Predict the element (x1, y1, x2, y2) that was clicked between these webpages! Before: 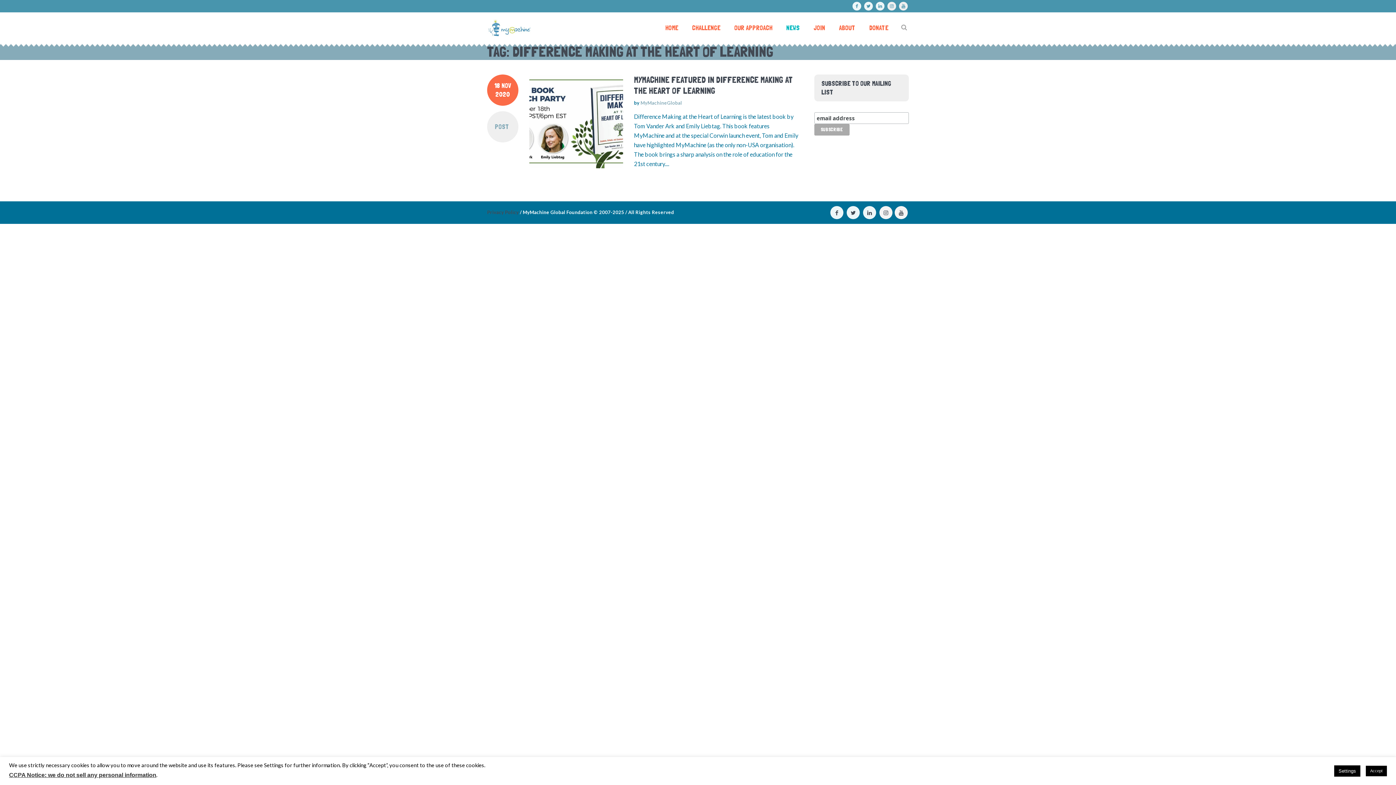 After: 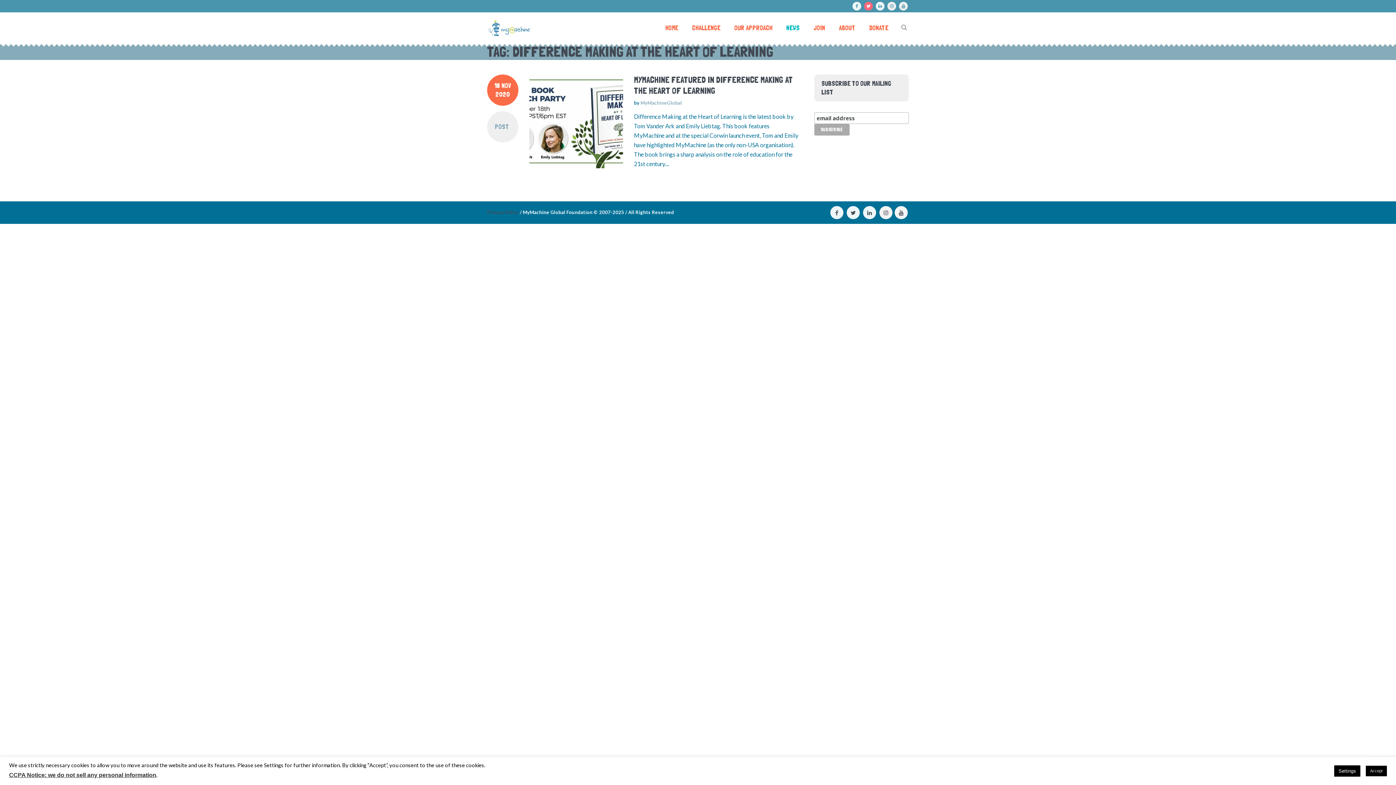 Action: bbox: (864, 1, 873, 10)